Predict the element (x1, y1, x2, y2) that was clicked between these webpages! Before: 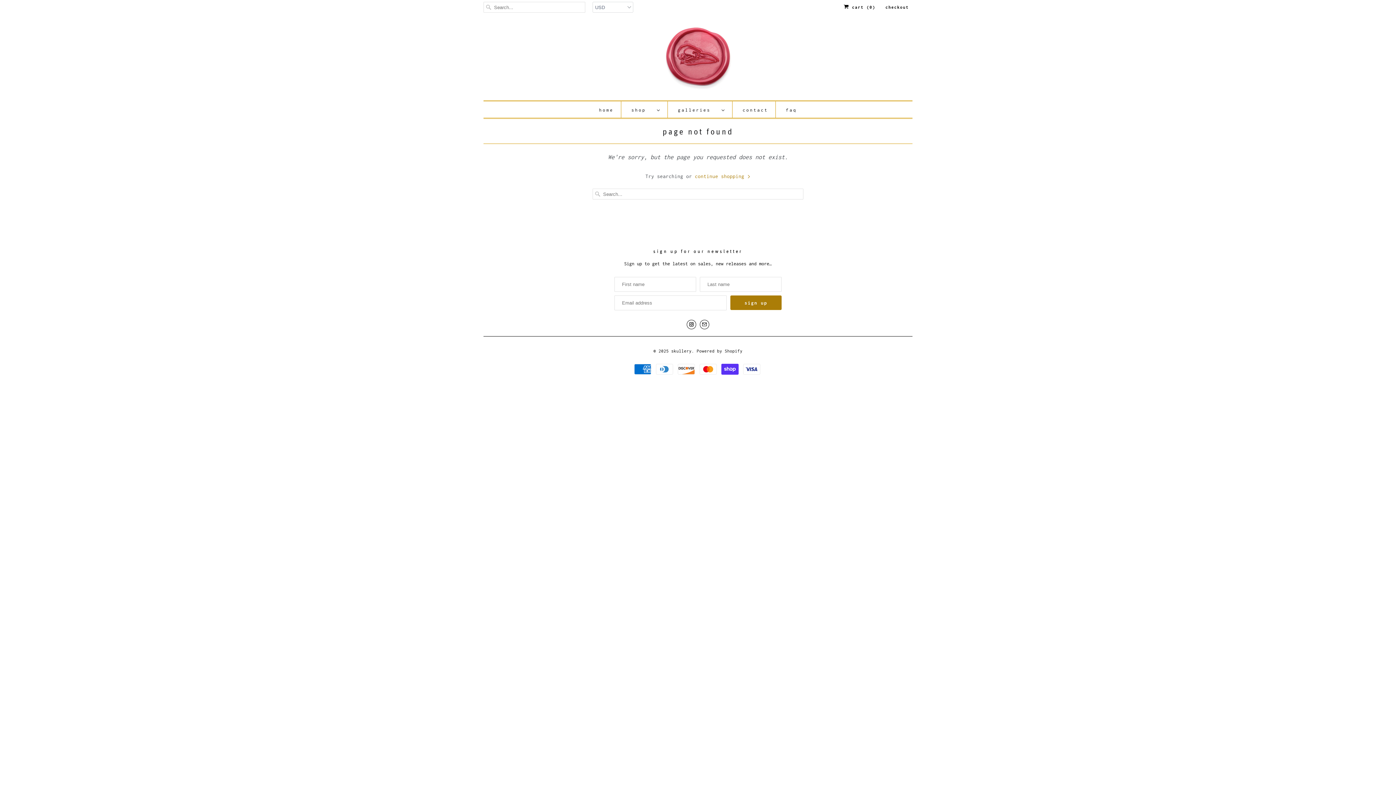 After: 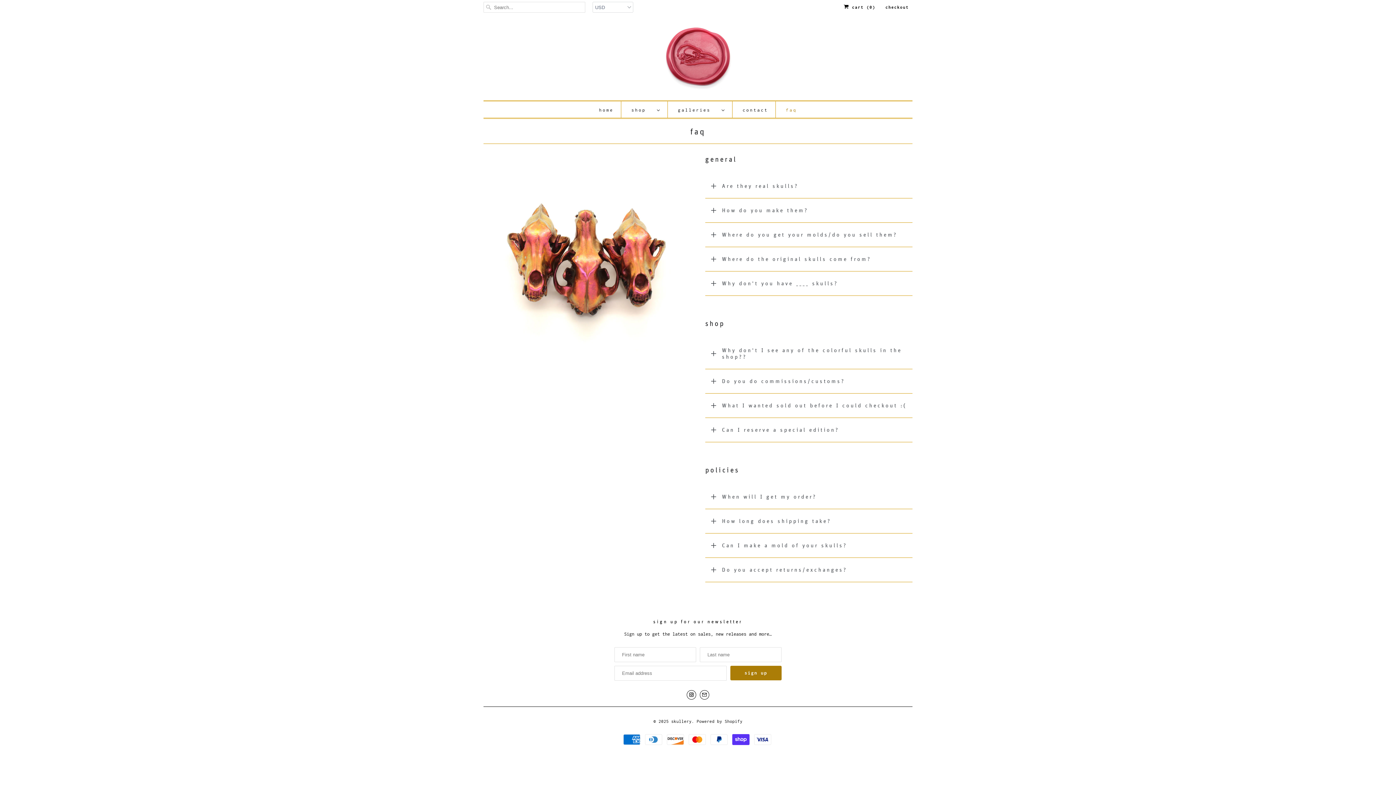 Action: label: faq bbox: (786, 105, 797, 115)